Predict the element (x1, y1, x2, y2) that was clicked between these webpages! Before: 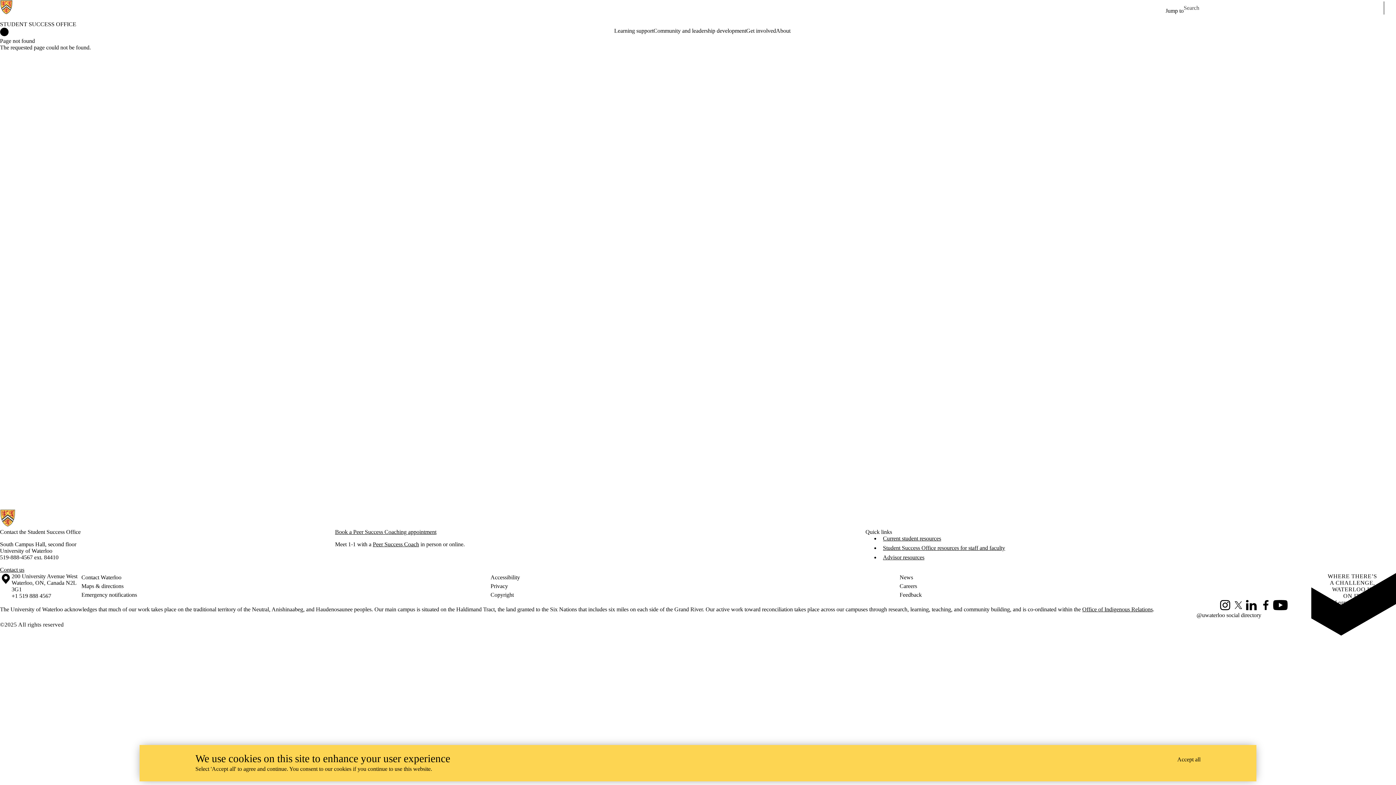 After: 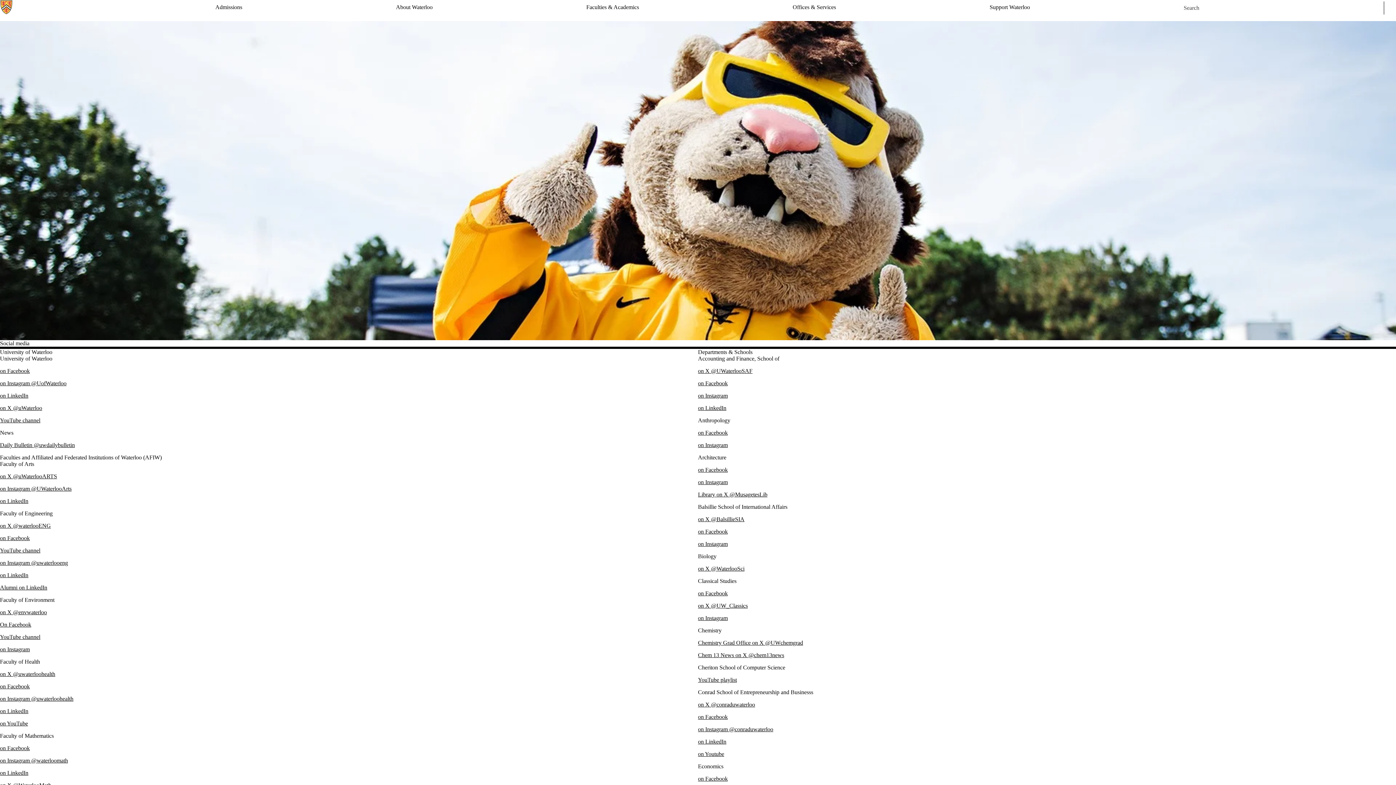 Action: bbox: (1196, 612, 1261, 618) label: @uwaterloo social directory